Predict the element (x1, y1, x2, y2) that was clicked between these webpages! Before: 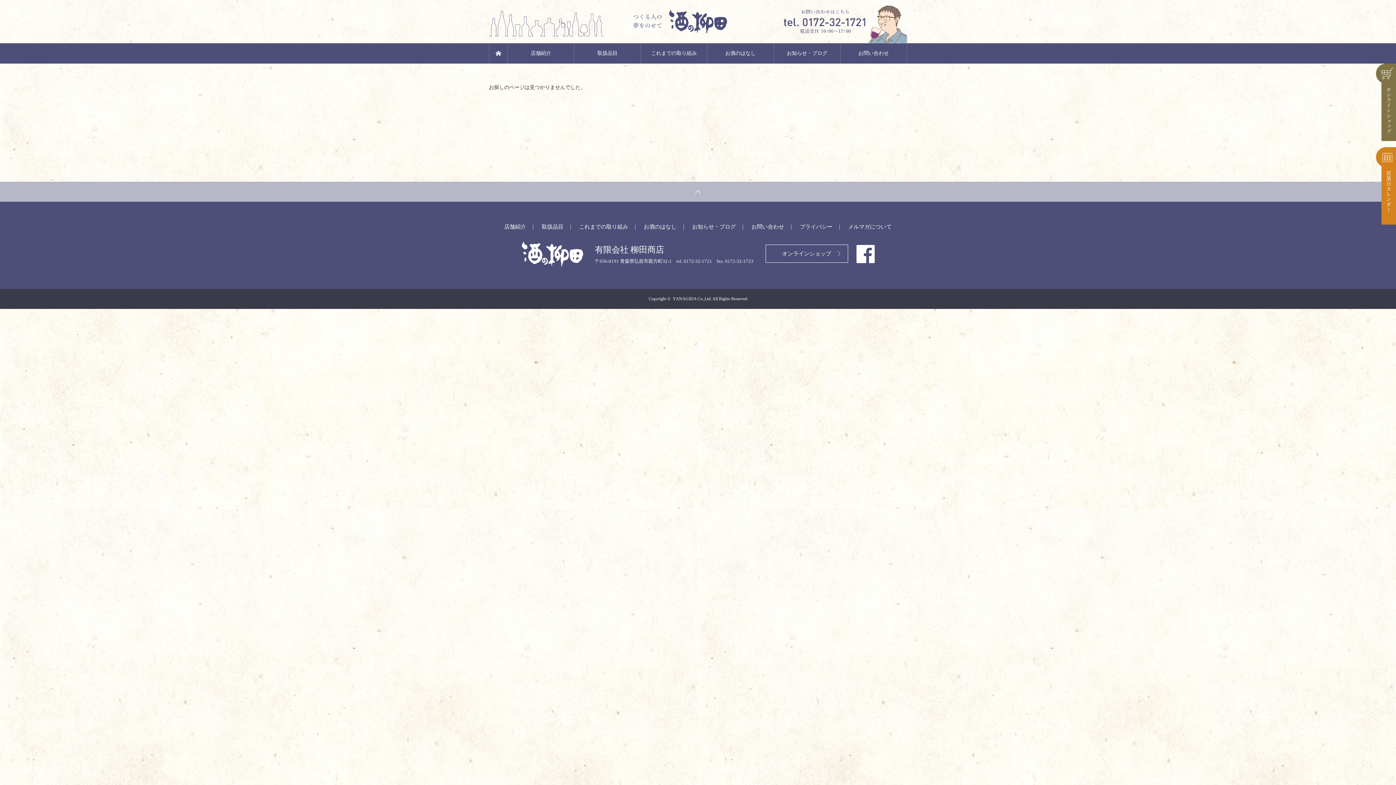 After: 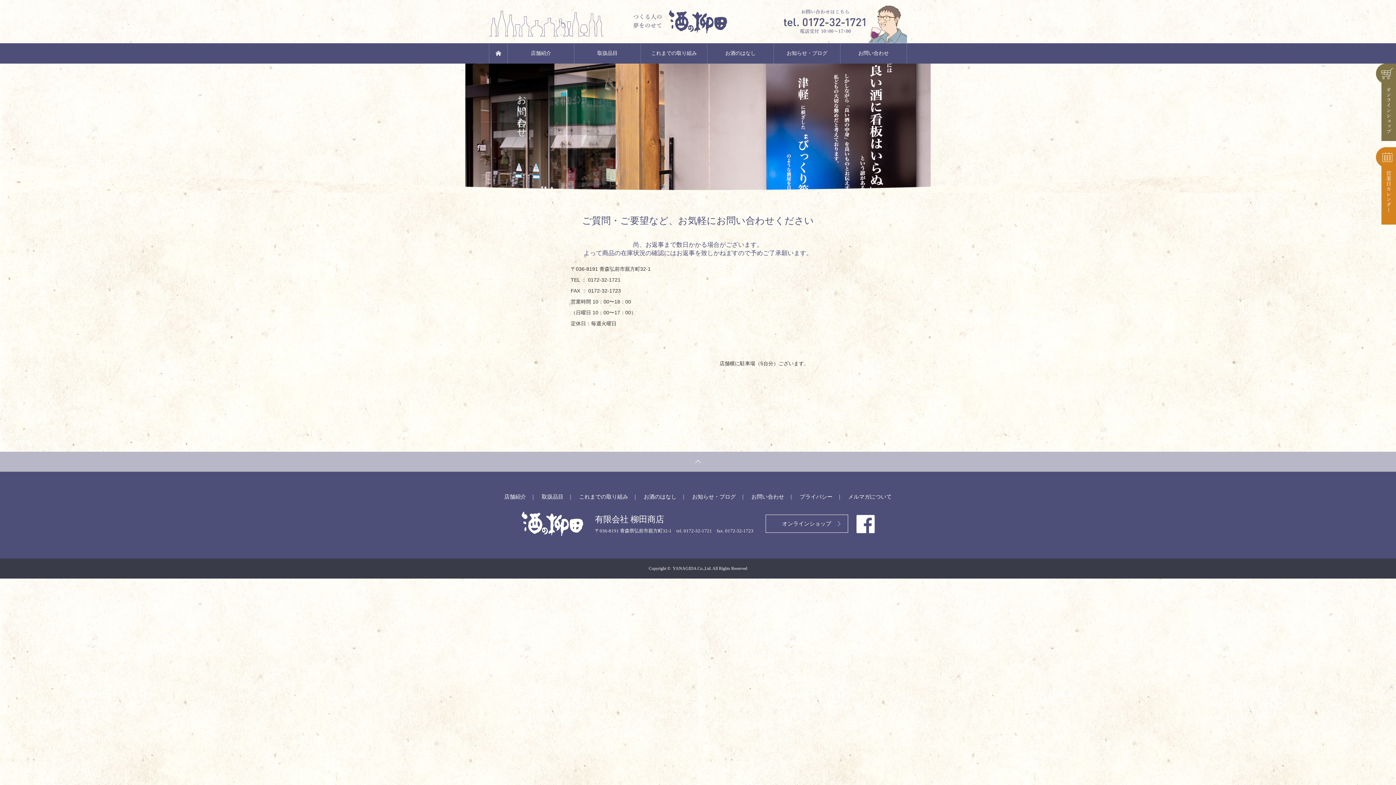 Action: bbox: (751, 224, 784, 229) label: お問い合わせ